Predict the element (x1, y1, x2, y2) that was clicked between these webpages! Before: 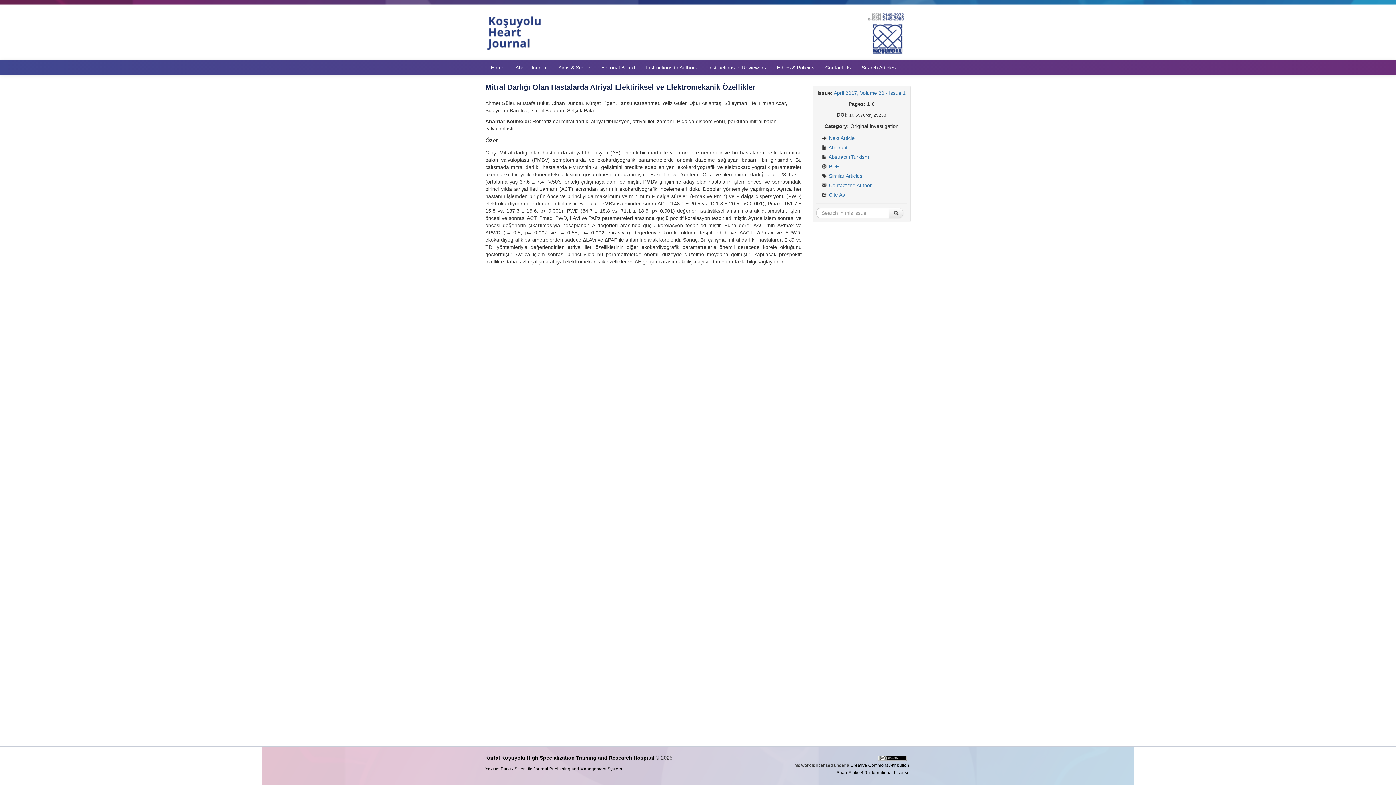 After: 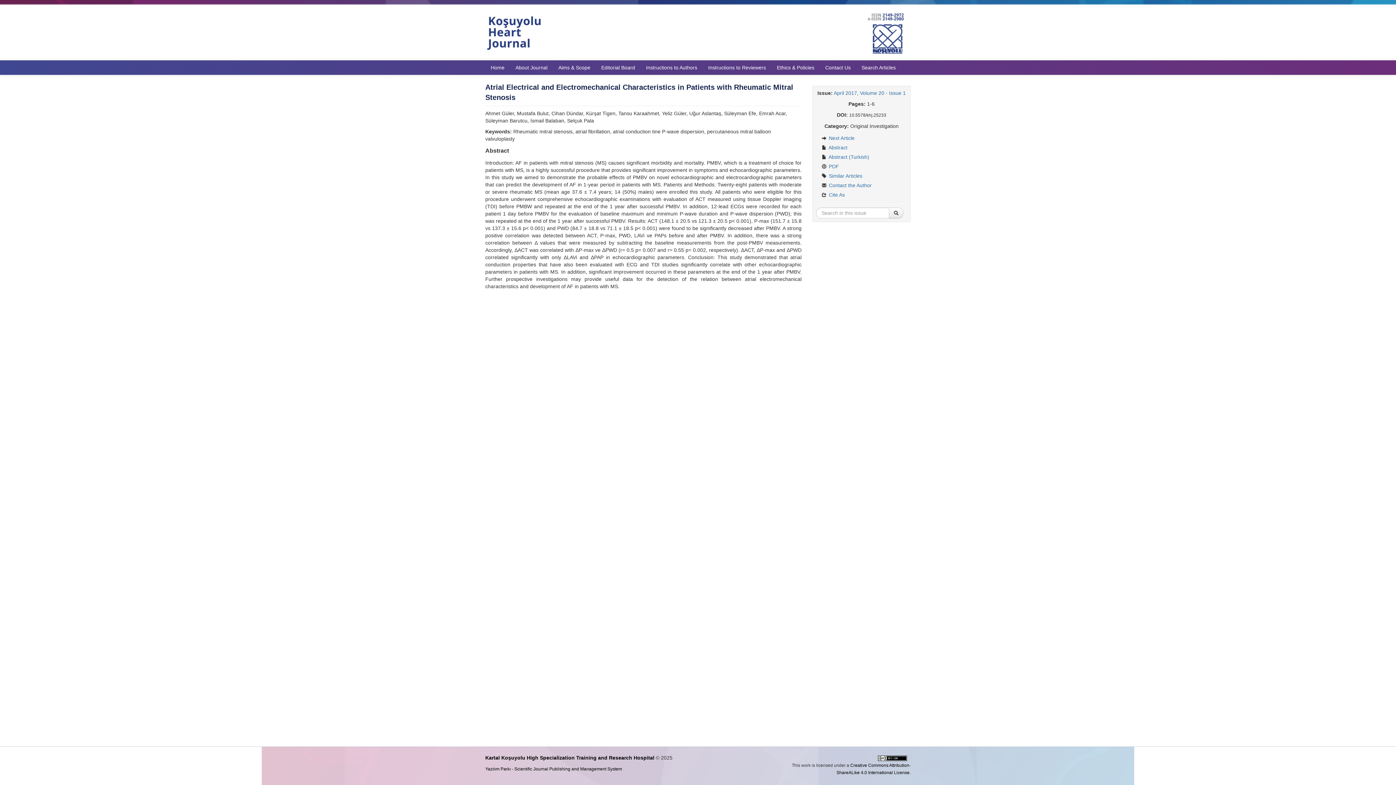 Action: bbox: (816, 142, 907, 152) label:  Abstract